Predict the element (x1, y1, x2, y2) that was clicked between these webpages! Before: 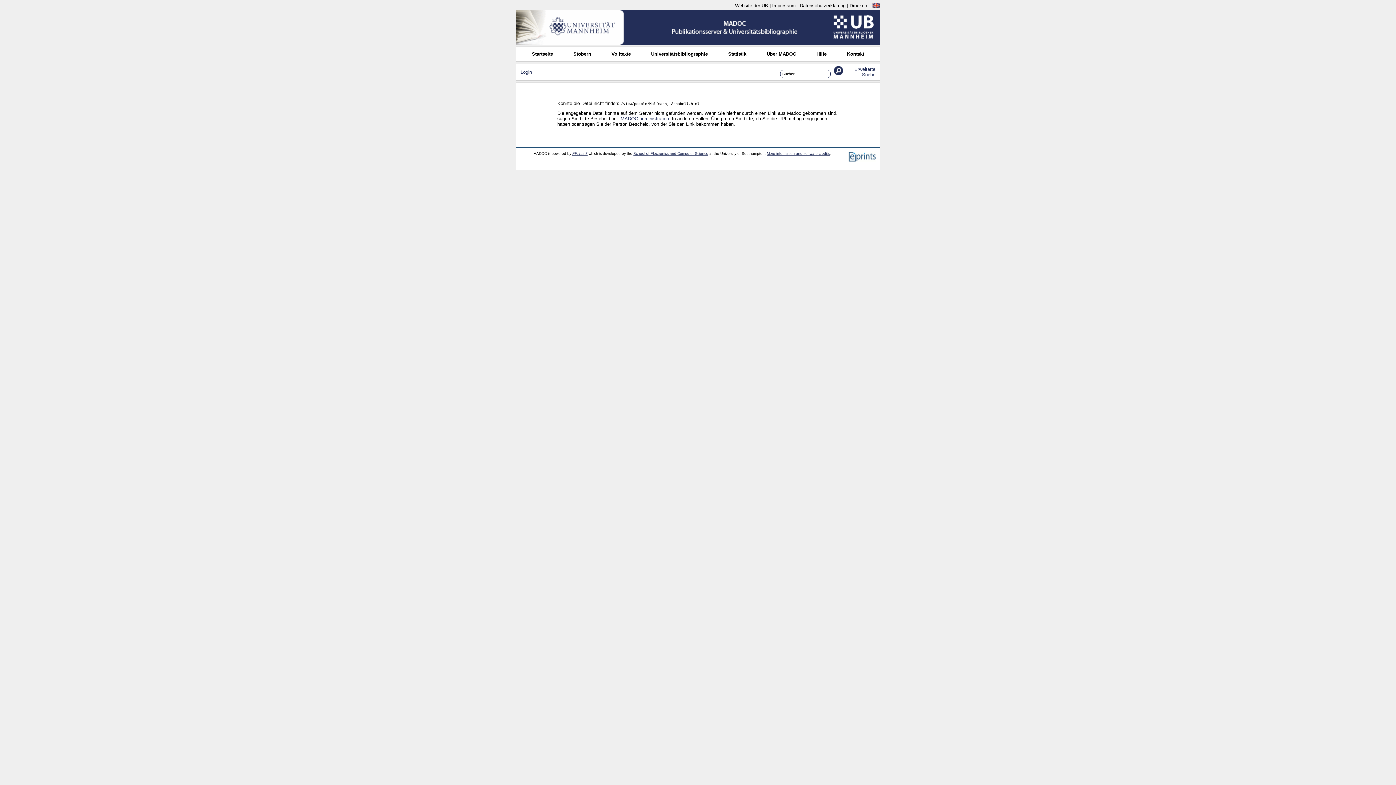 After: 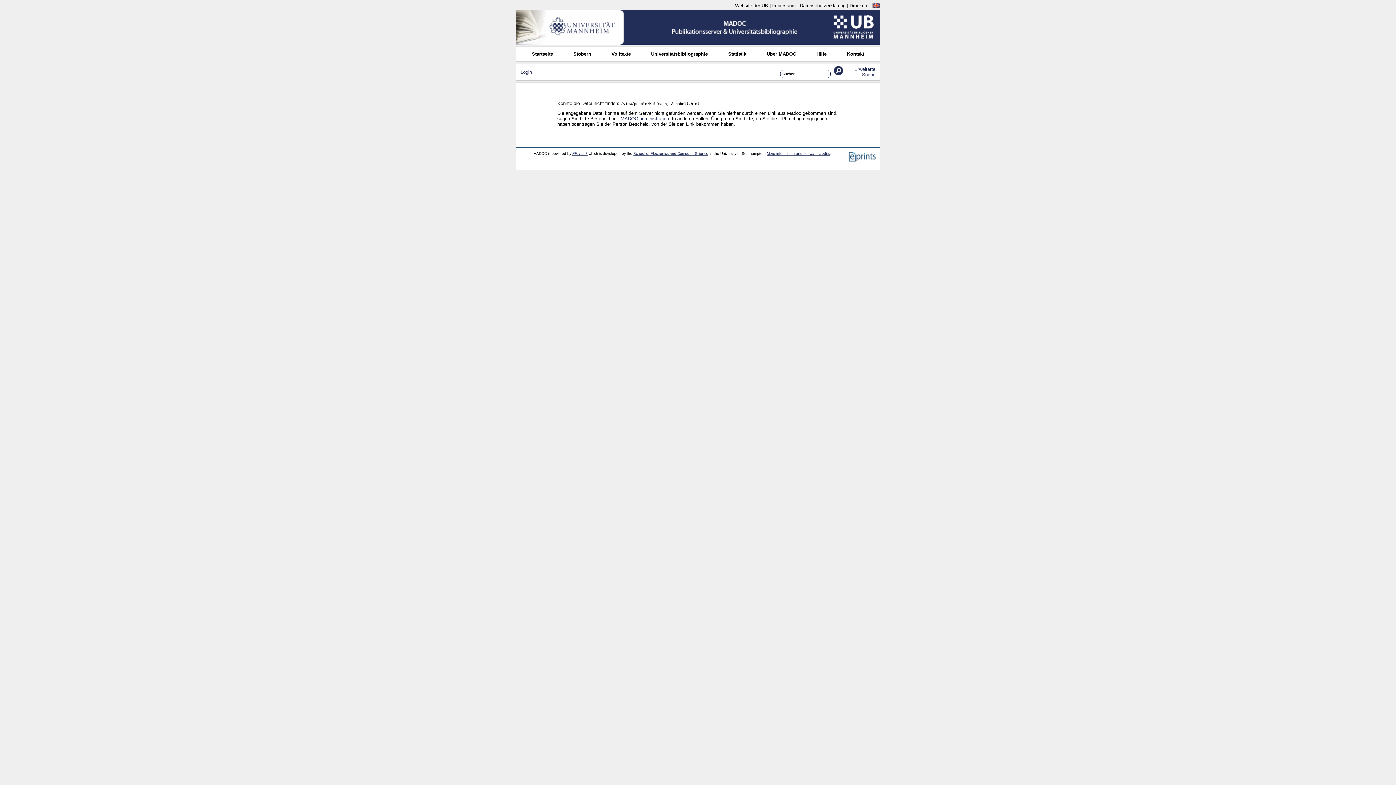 Action: label: Drucken bbox: (849, 2, 867, 8)